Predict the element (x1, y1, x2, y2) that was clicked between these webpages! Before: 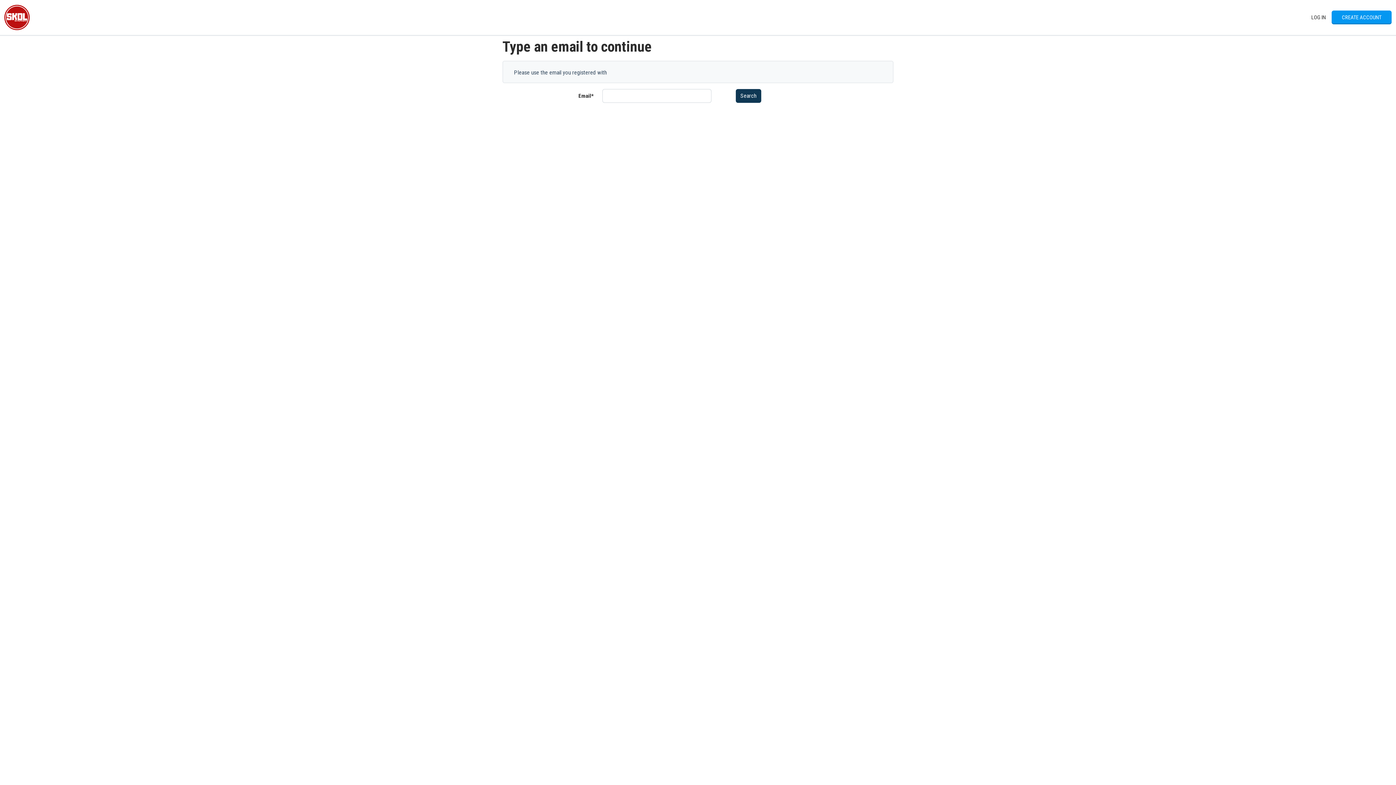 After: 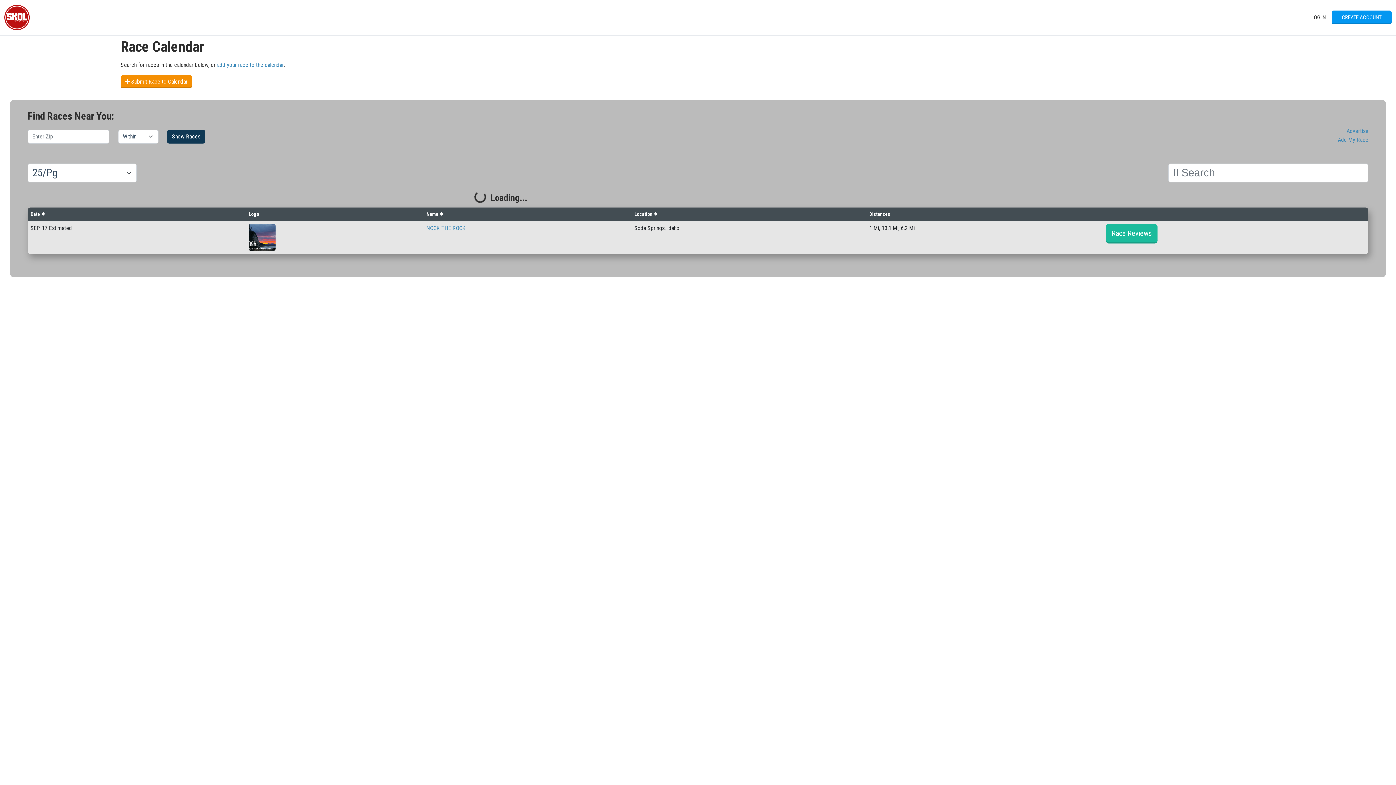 Action: bbox: (4, 2, 35, 32)